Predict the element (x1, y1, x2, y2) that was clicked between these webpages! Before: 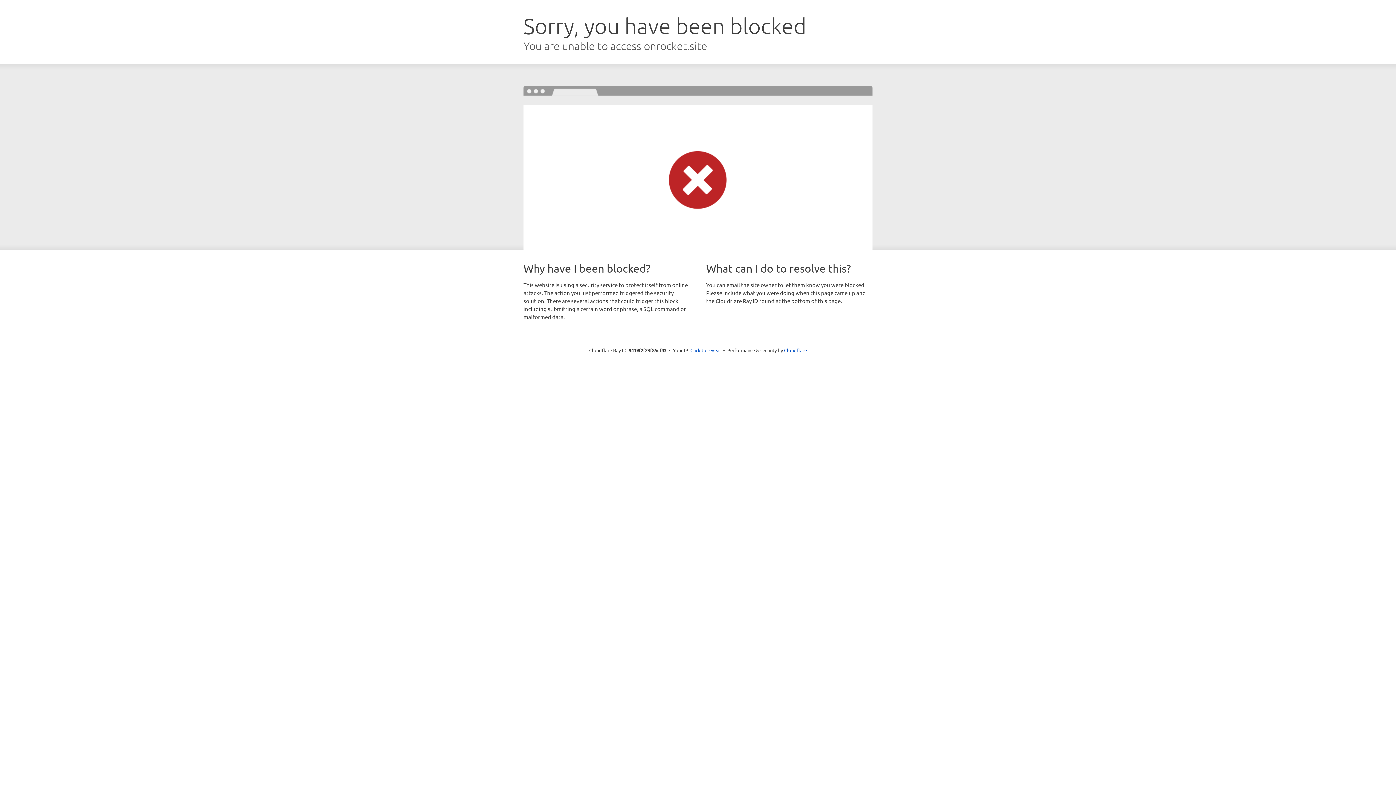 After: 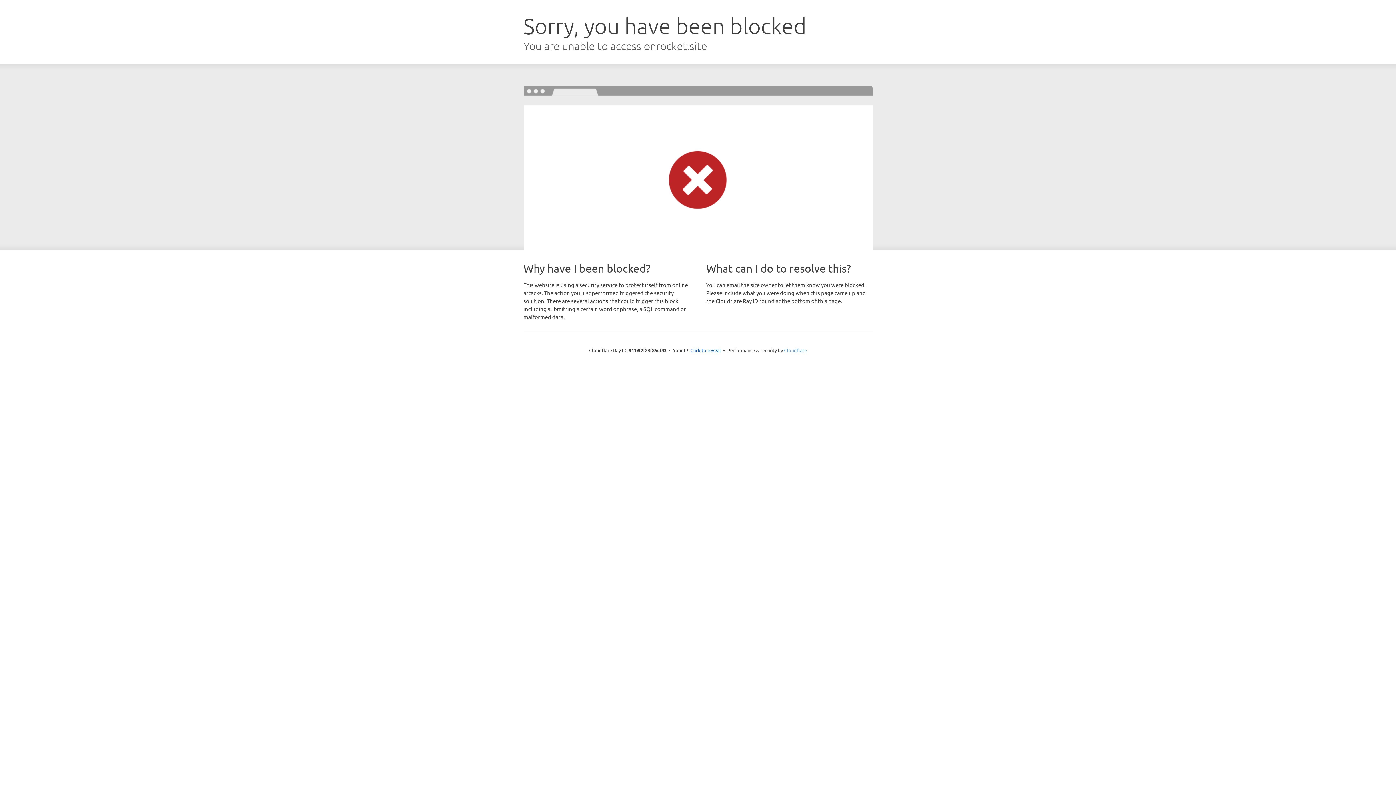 Action: bbox: (784, 347, 807, 353) label: Cloudflare